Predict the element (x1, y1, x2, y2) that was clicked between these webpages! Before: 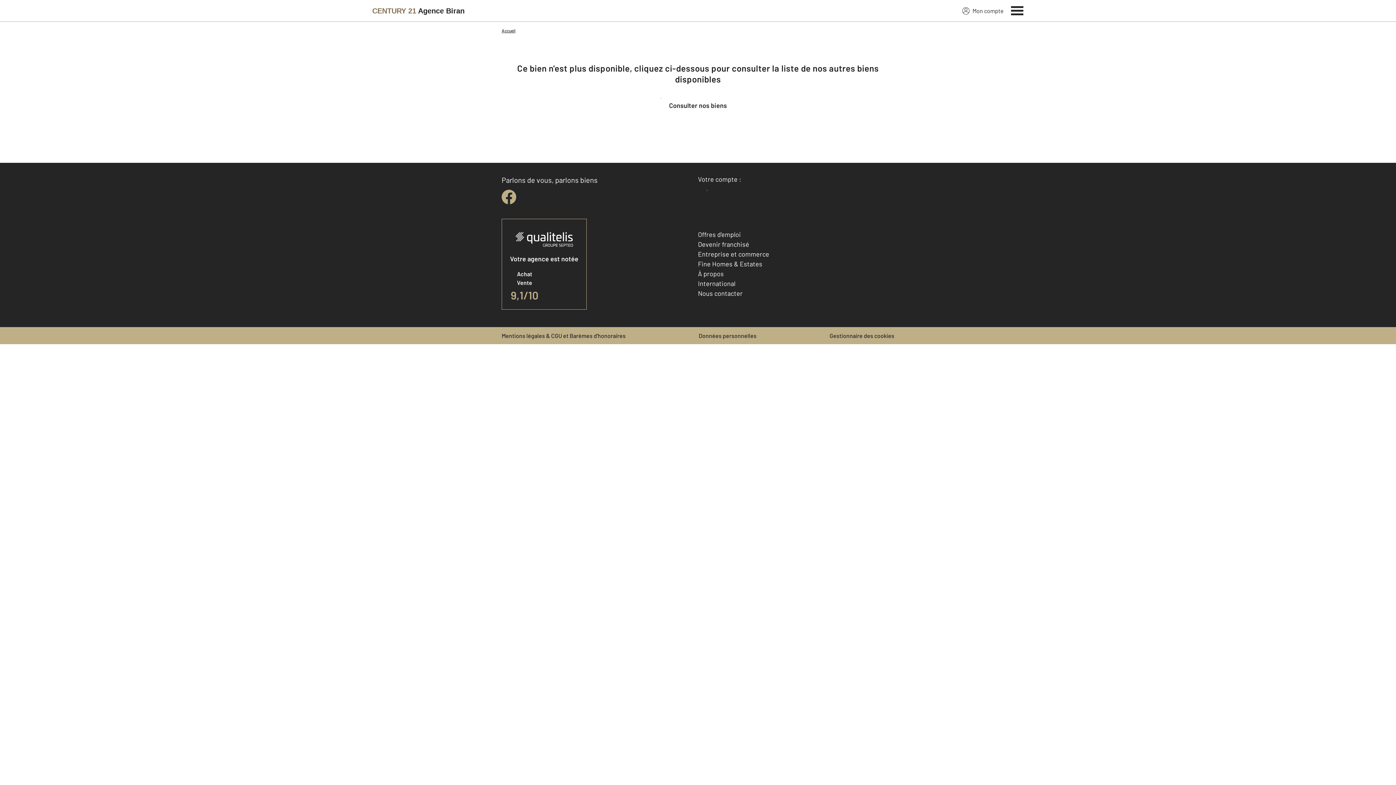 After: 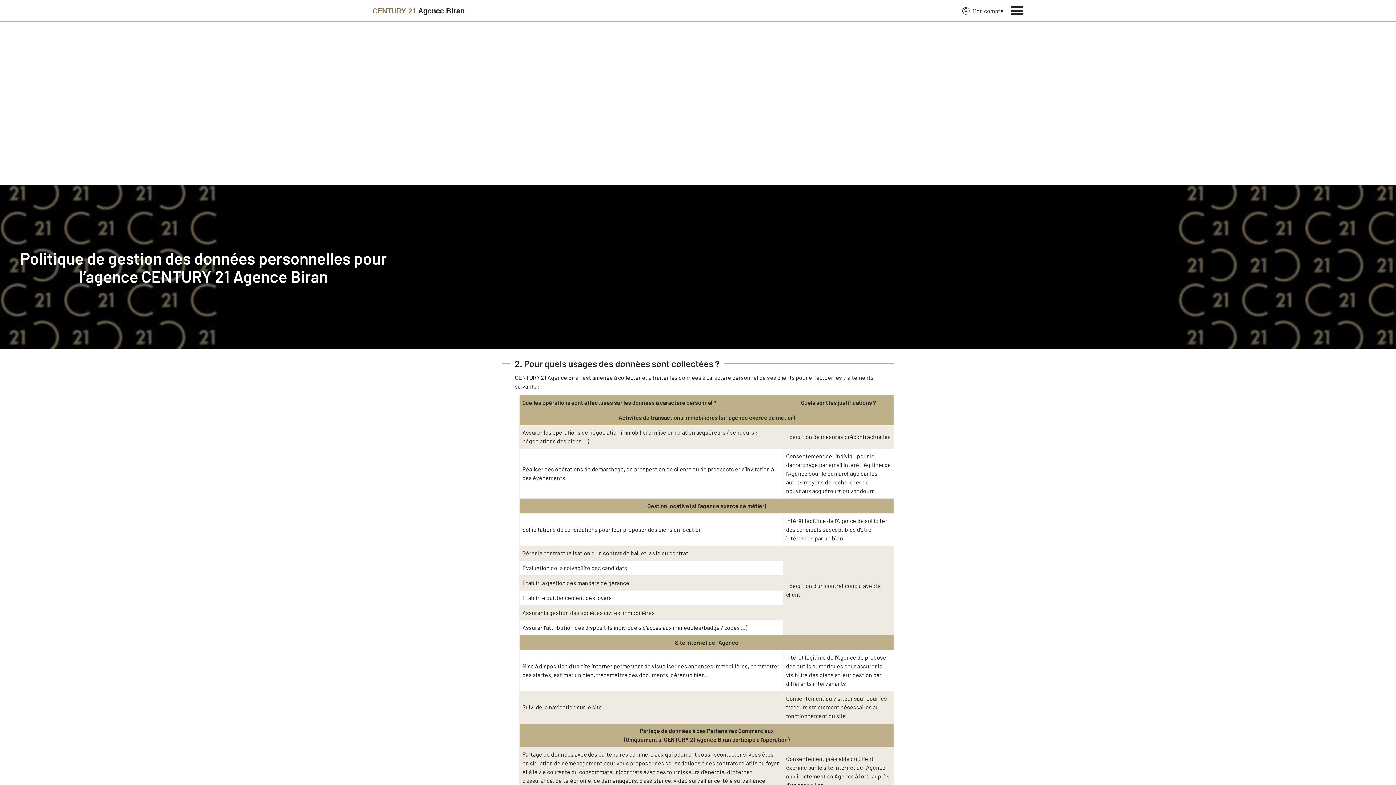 Action: label: Données personnelles bbox: (698, 332, 756, 339)